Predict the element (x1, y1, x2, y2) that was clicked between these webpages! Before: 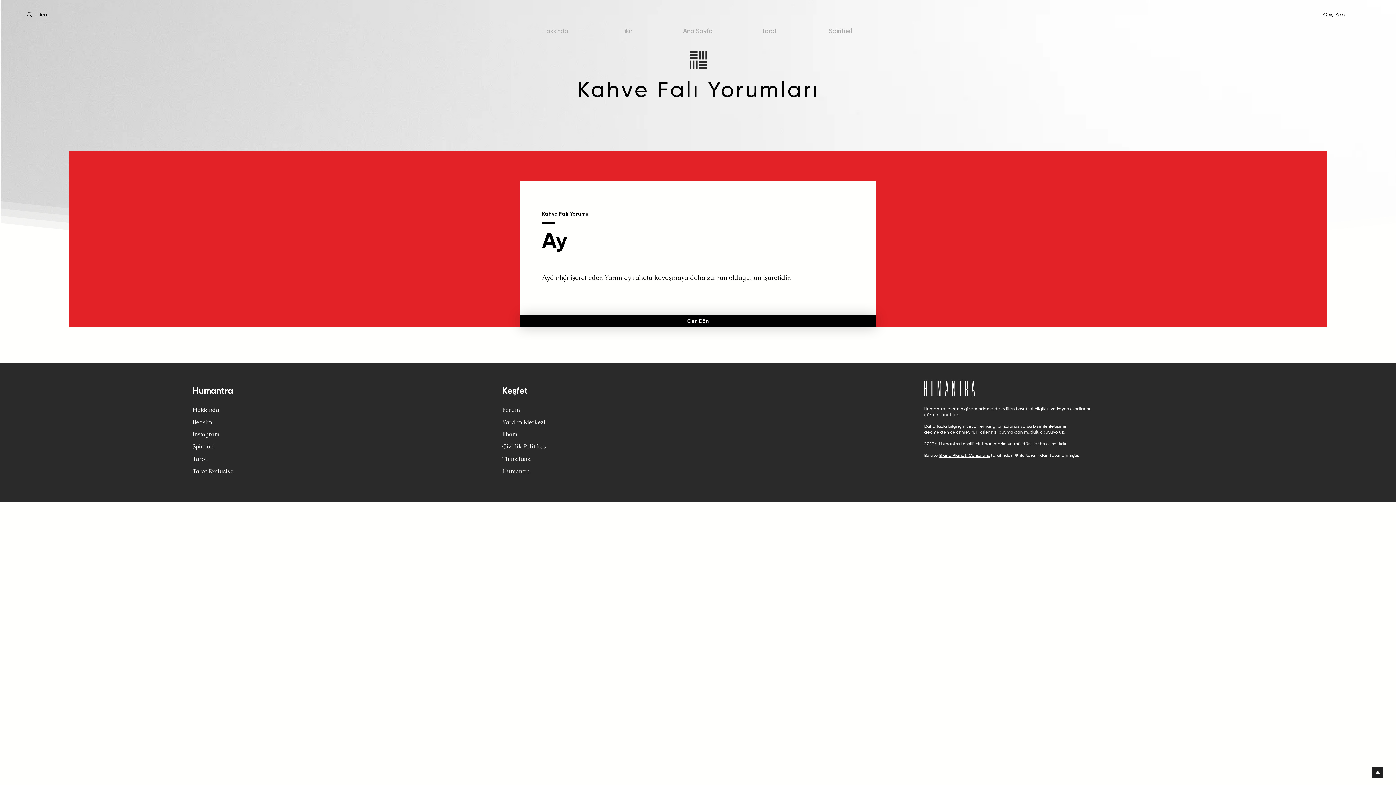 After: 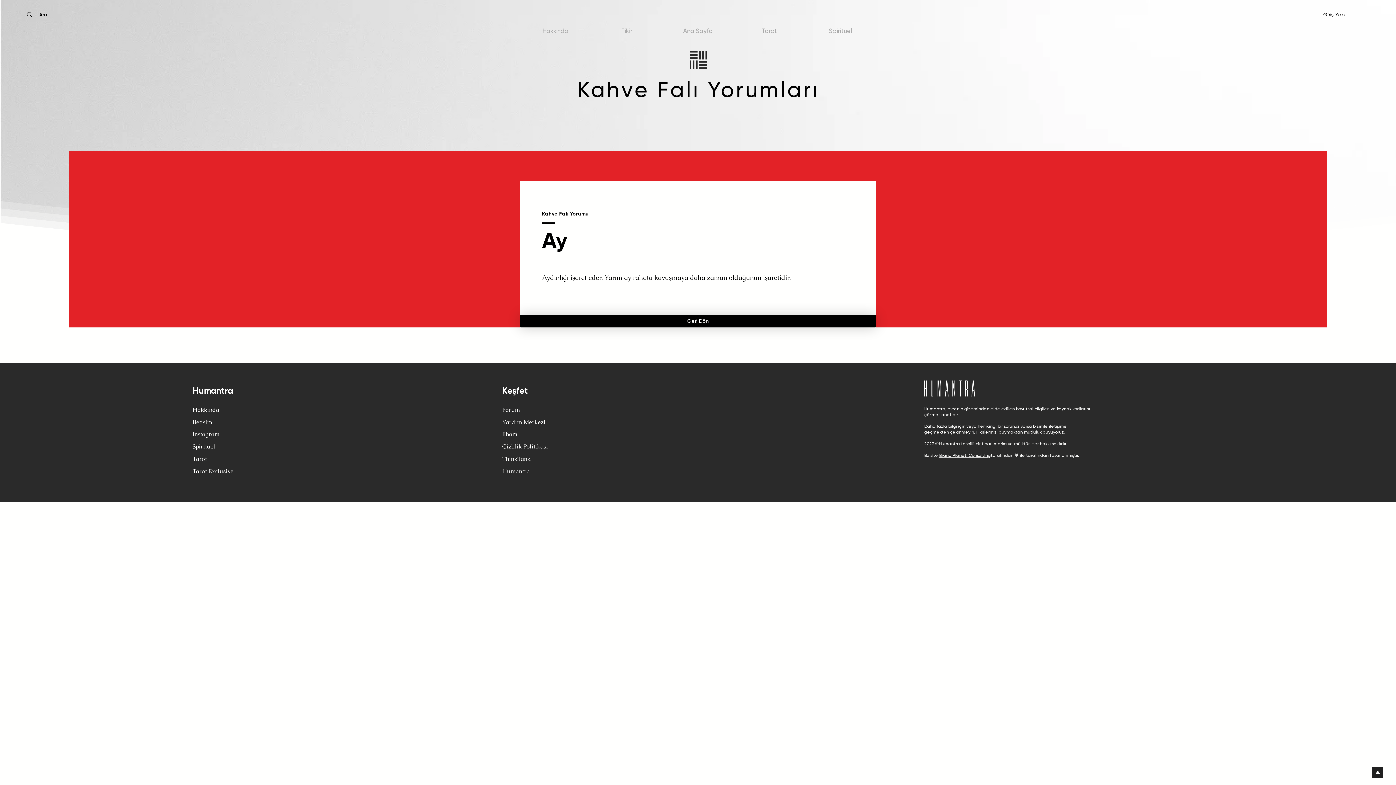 Action: bbox: (1372, 767, 1383, 778)